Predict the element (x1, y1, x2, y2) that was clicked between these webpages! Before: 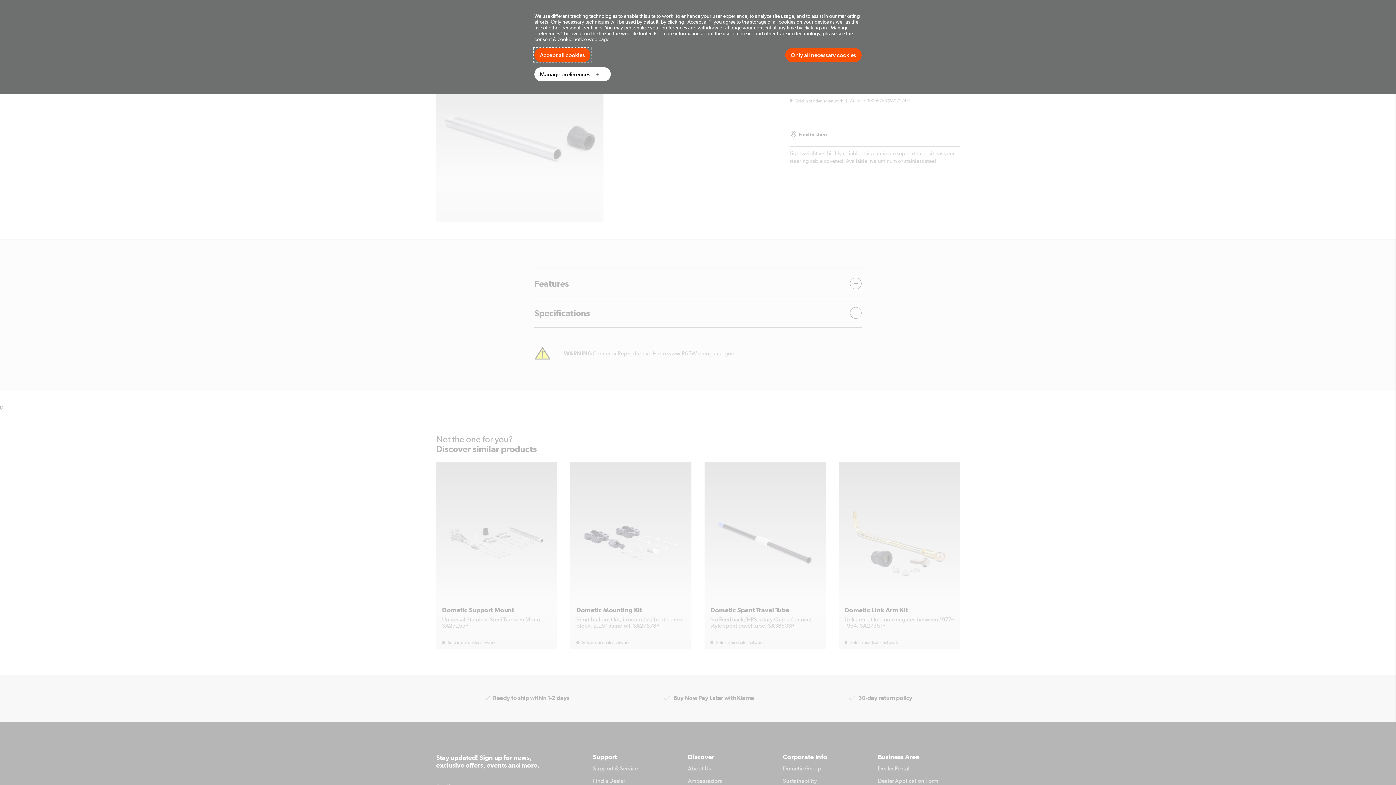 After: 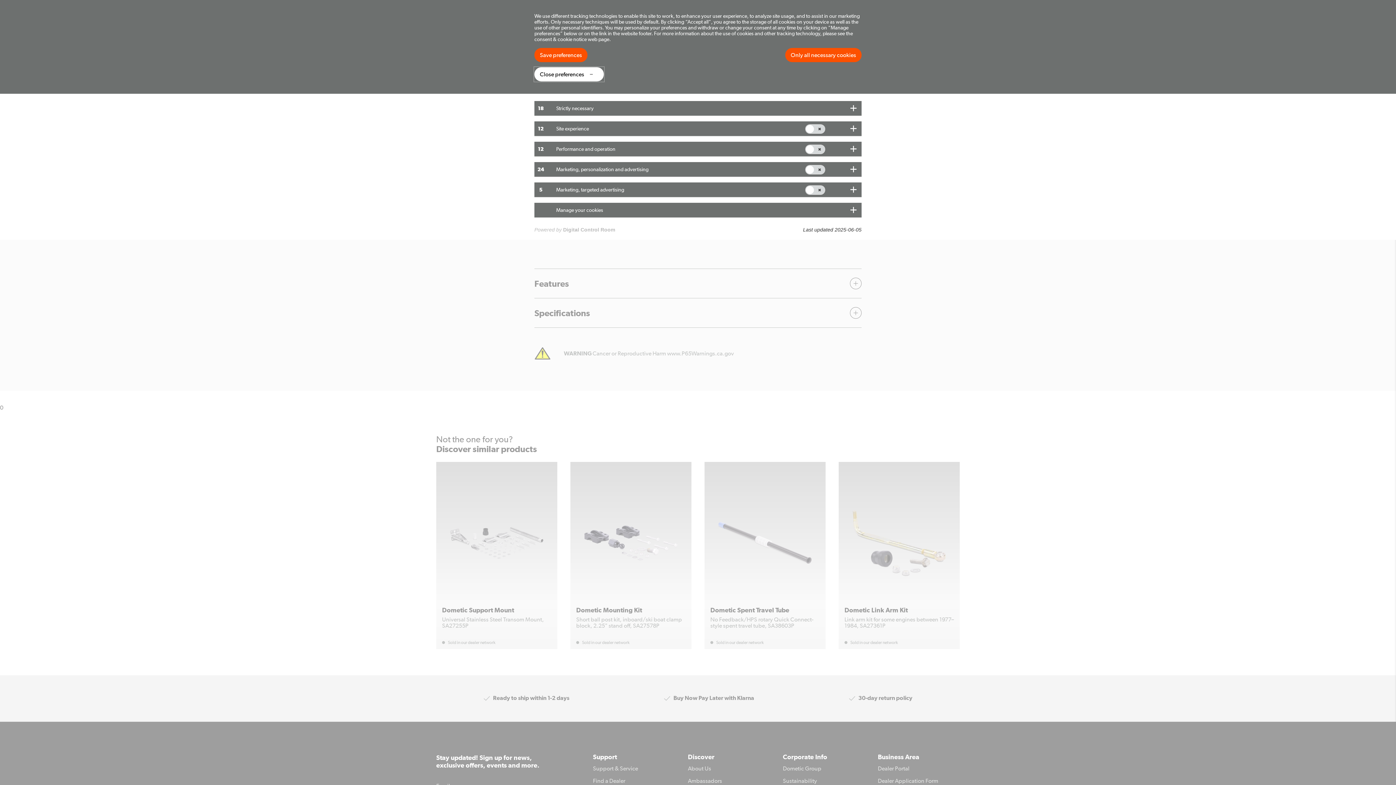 Action: bbox: (534, 67, 610, 81) label: Manage preferences